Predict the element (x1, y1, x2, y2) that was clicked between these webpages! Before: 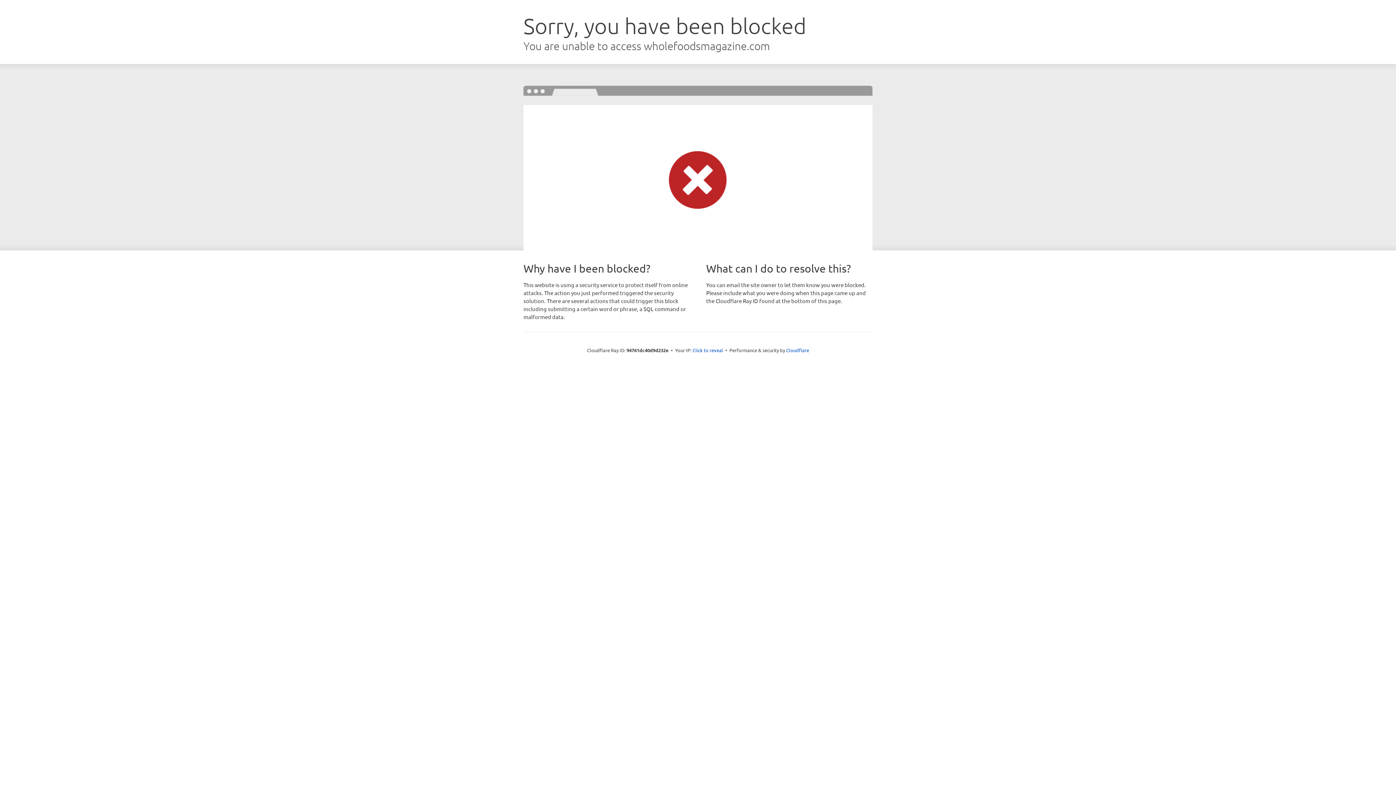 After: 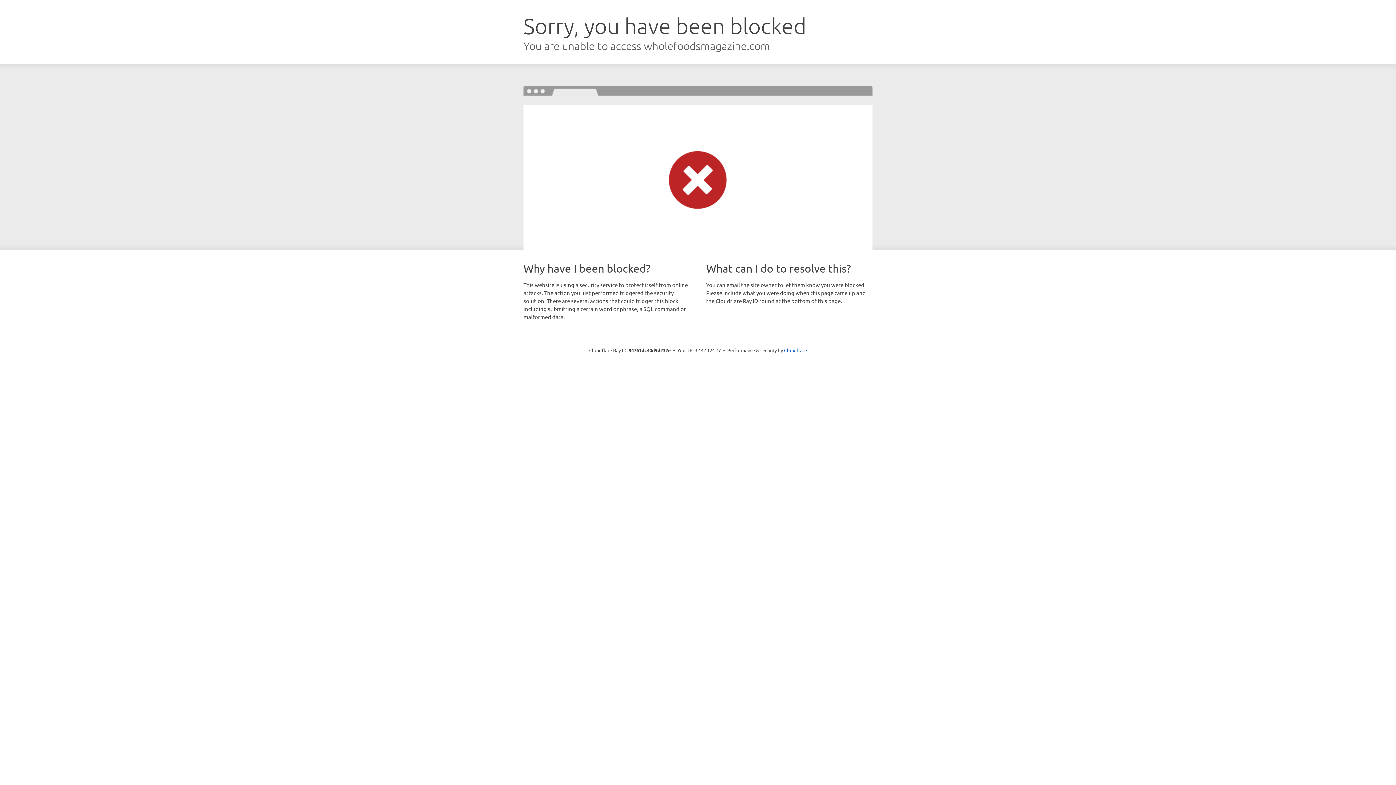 Action: label: Click to reveal bbox: (692, 346, 723, 353)